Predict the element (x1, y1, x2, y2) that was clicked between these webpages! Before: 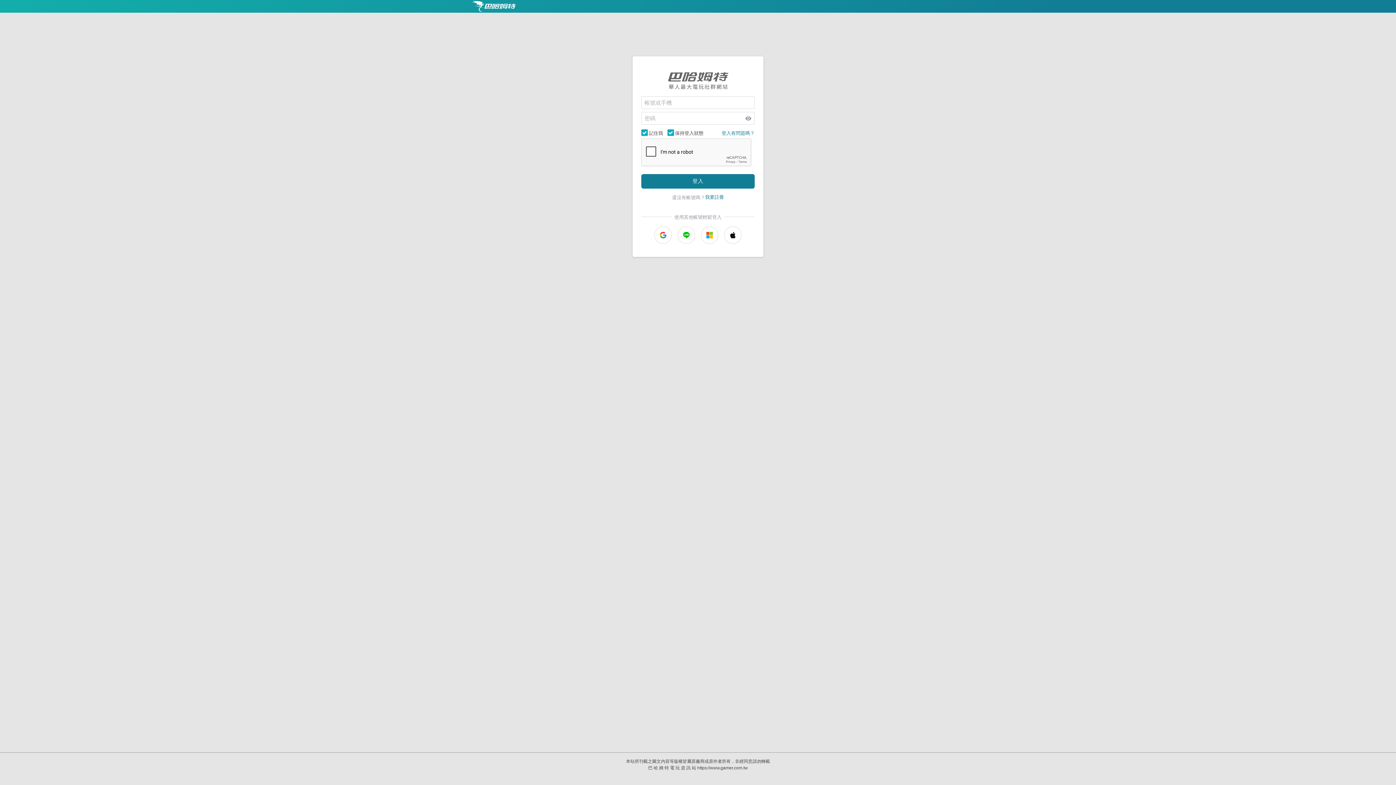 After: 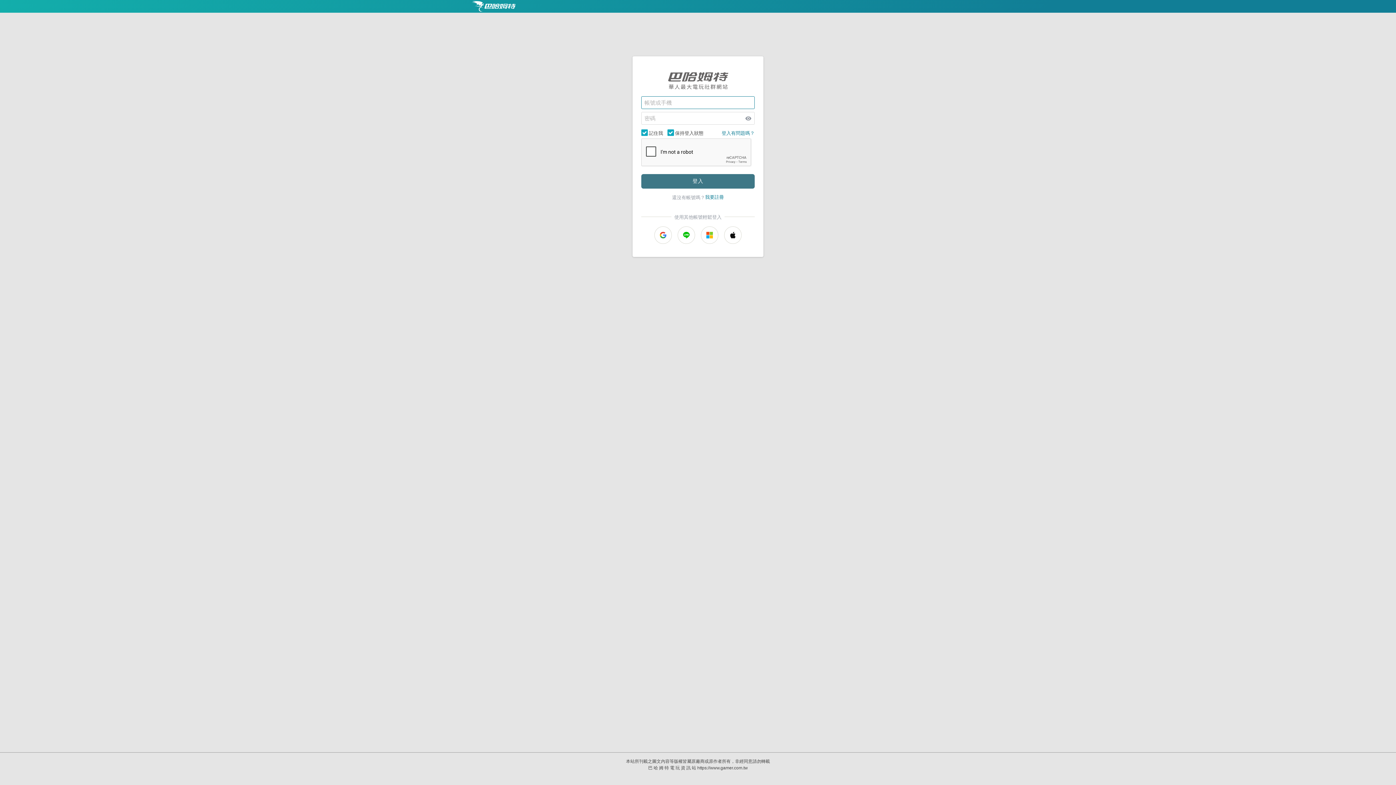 Action: label: 登入 bbox: (641, 174, 754, 188)